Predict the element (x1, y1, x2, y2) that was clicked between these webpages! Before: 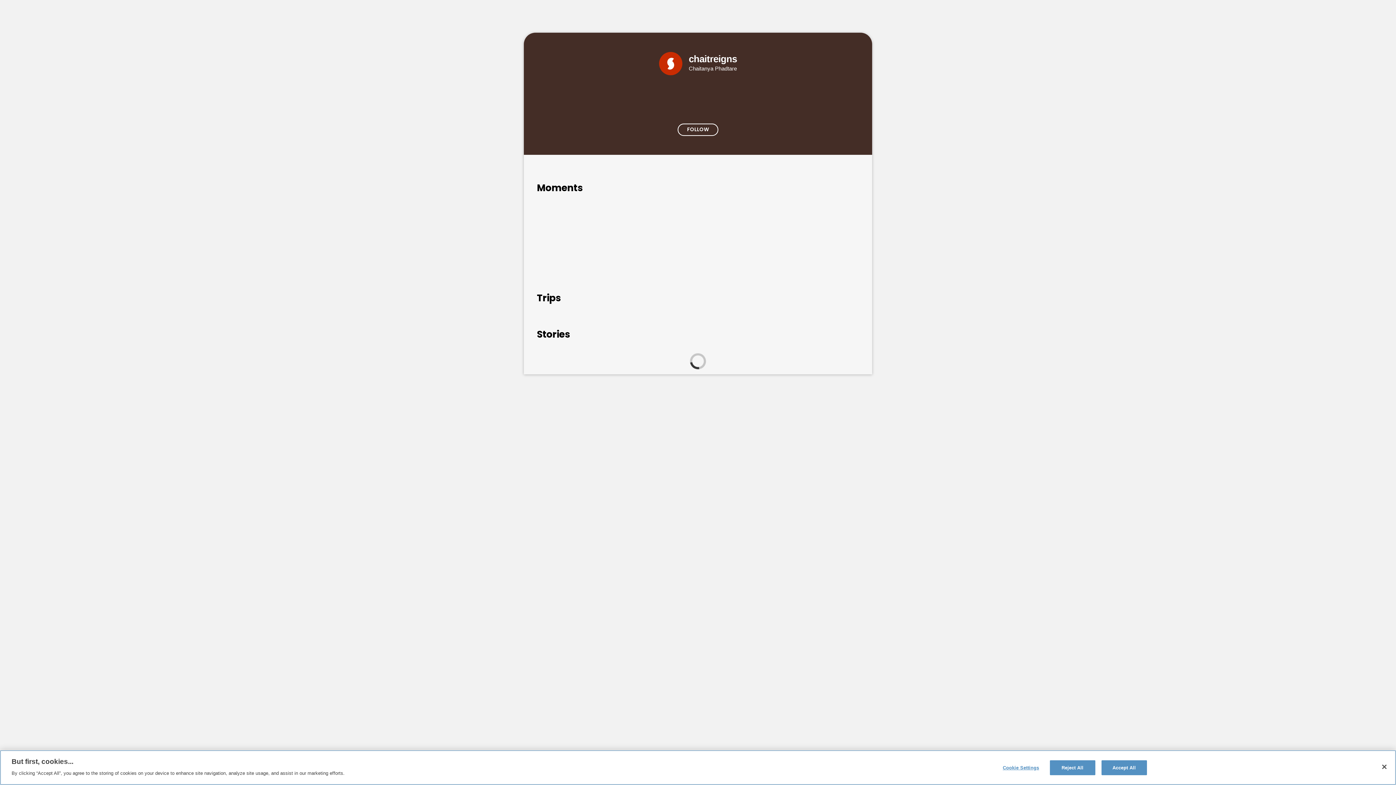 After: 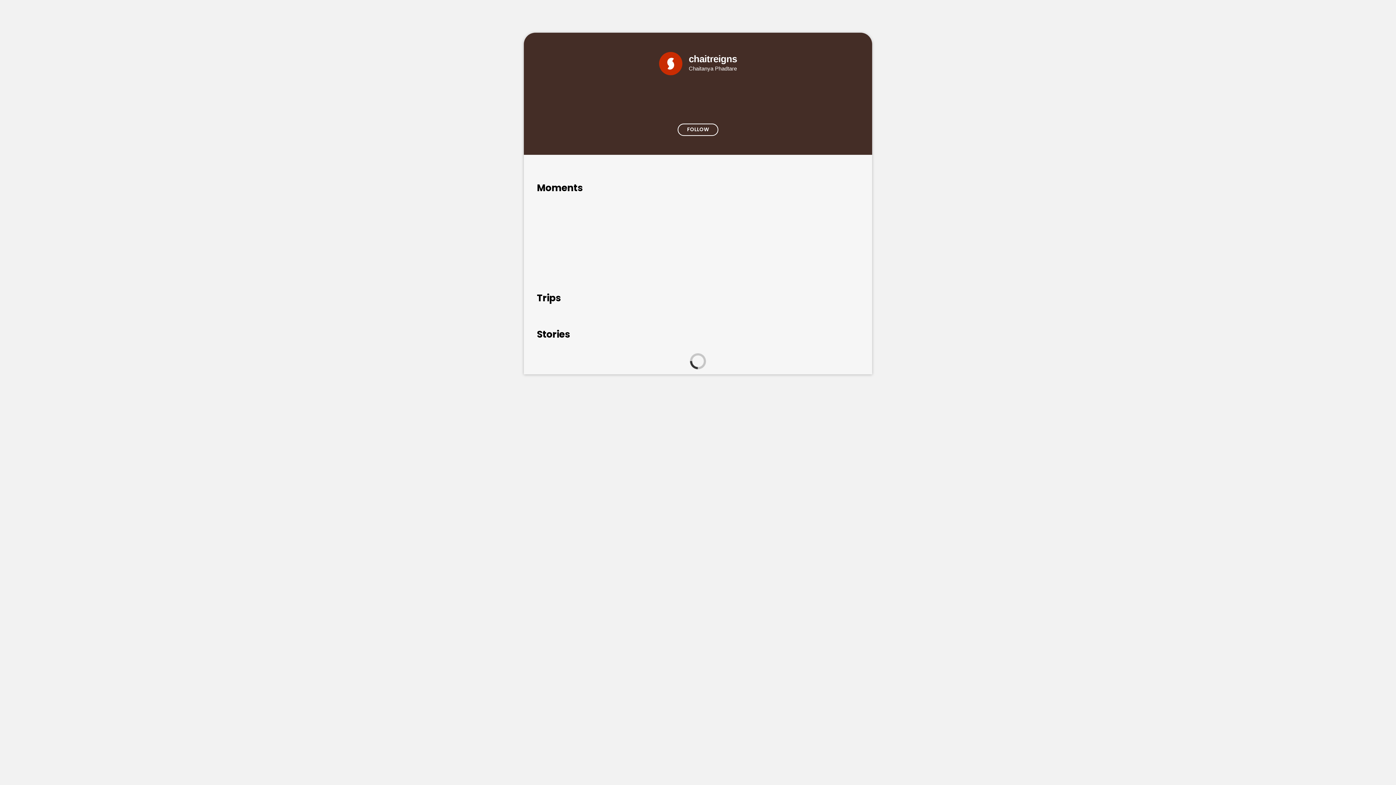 Action: bbox: (1050, 760, 1095, 775) label: Reject All